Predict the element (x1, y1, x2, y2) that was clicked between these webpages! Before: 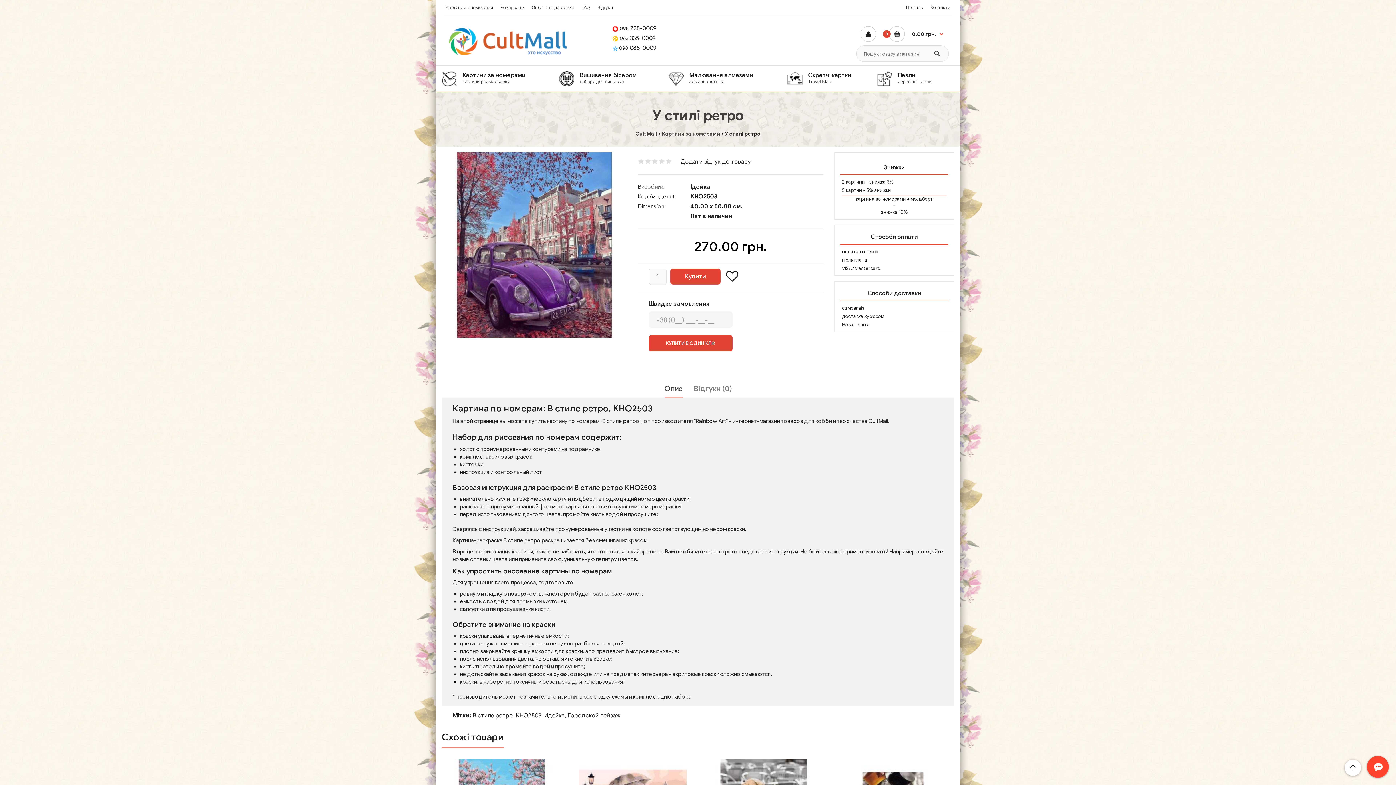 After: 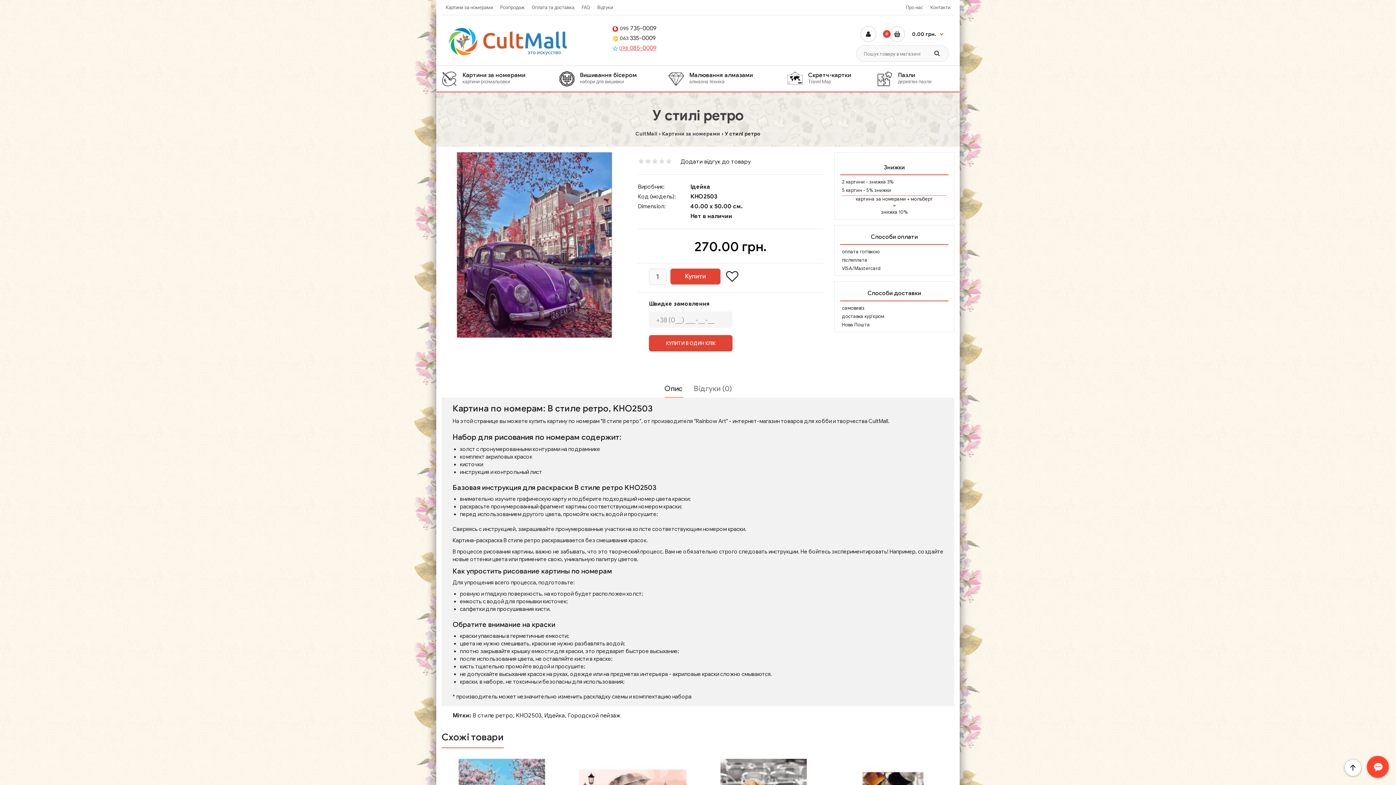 Action: bbox: (612, 44, 656, 51) label: 098 085-0009